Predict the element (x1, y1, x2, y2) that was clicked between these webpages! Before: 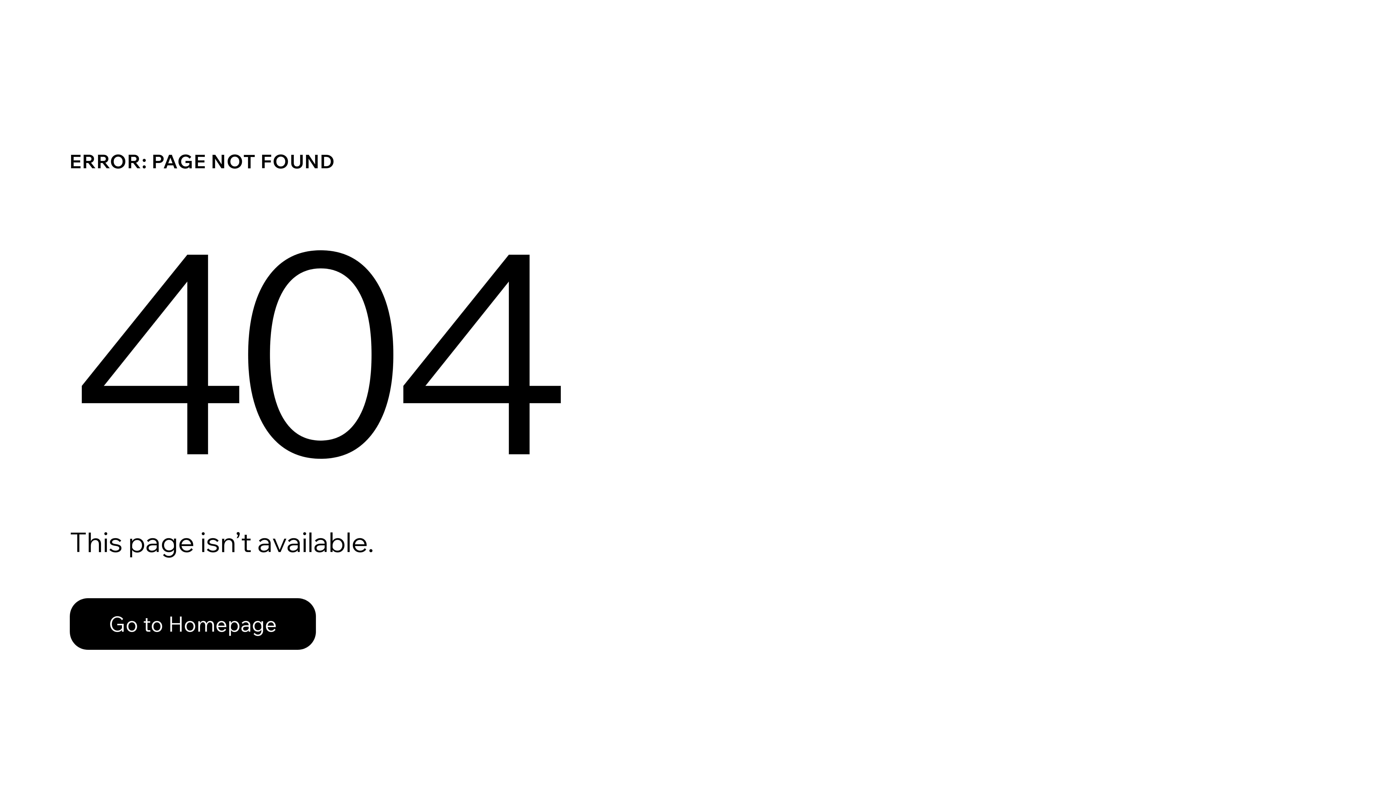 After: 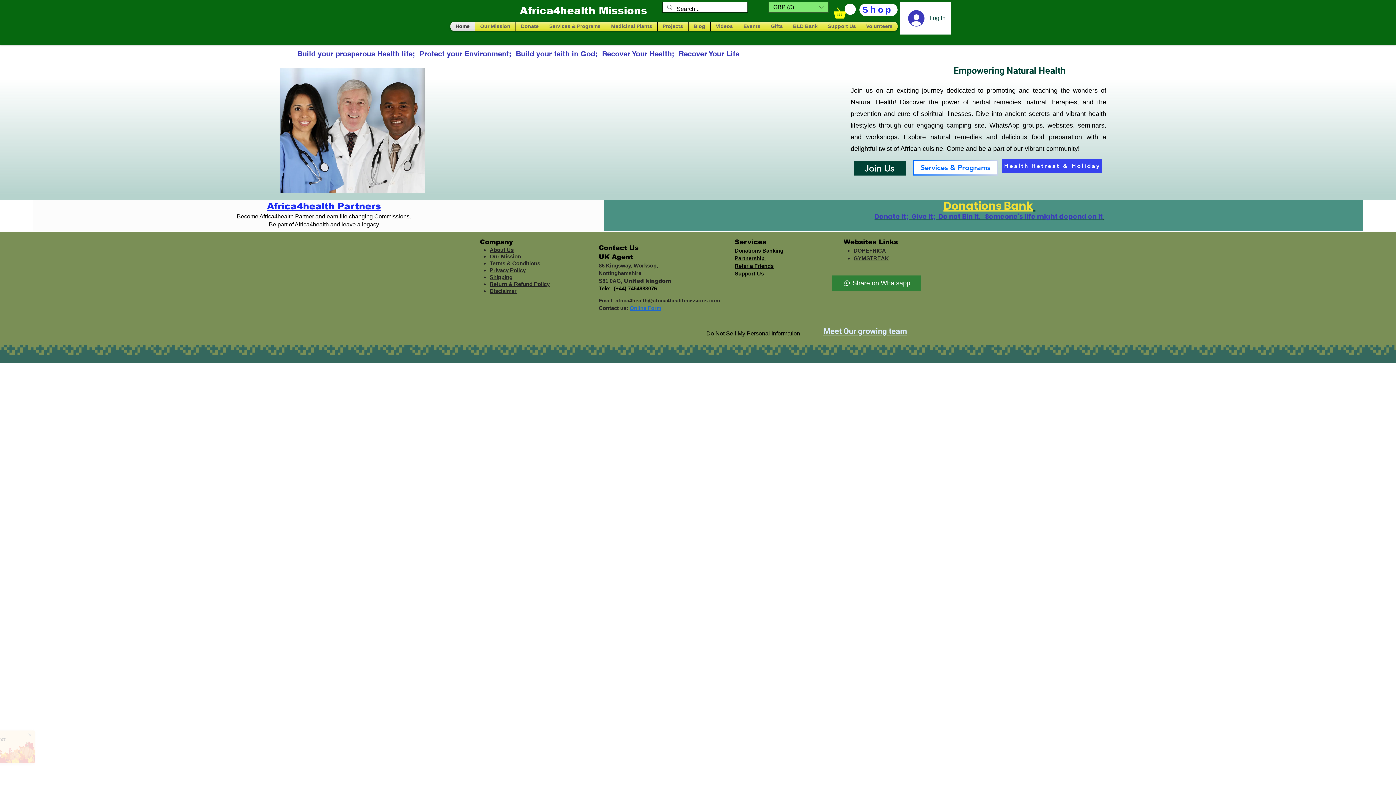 Action: bbox: (69, 598, 316, 650) label: Go to Homepage